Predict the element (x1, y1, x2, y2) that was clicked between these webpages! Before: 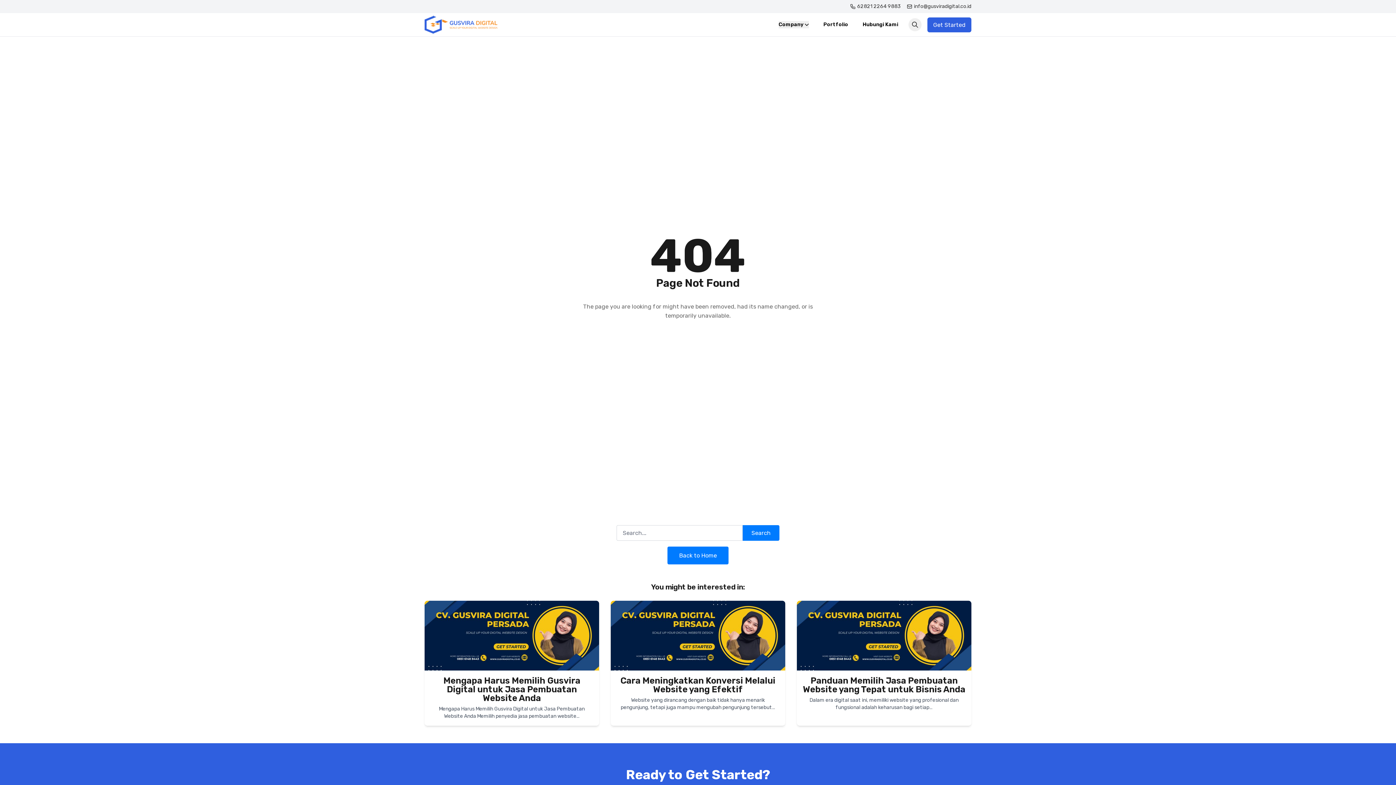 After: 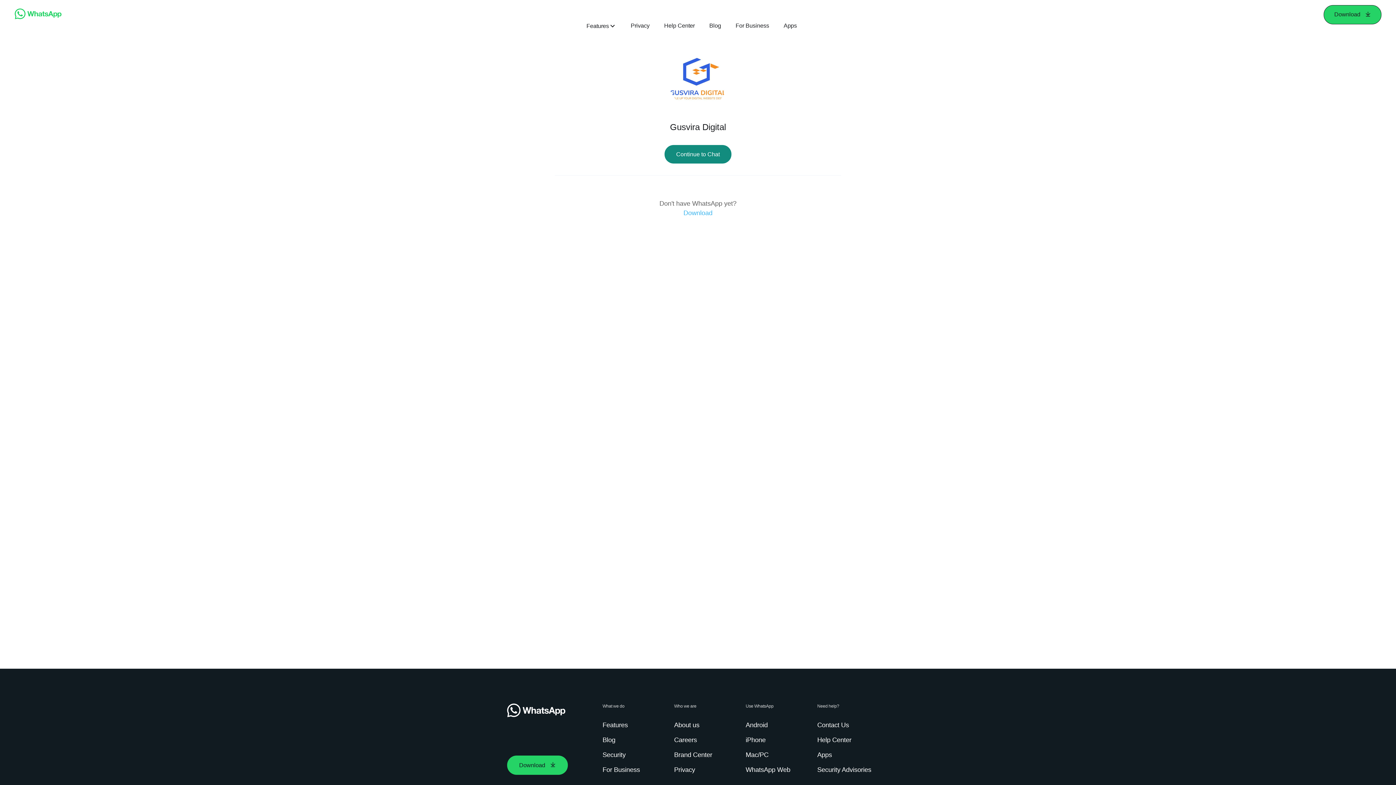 Action: label: Get Started bbox: (927, 17, 971, 32)